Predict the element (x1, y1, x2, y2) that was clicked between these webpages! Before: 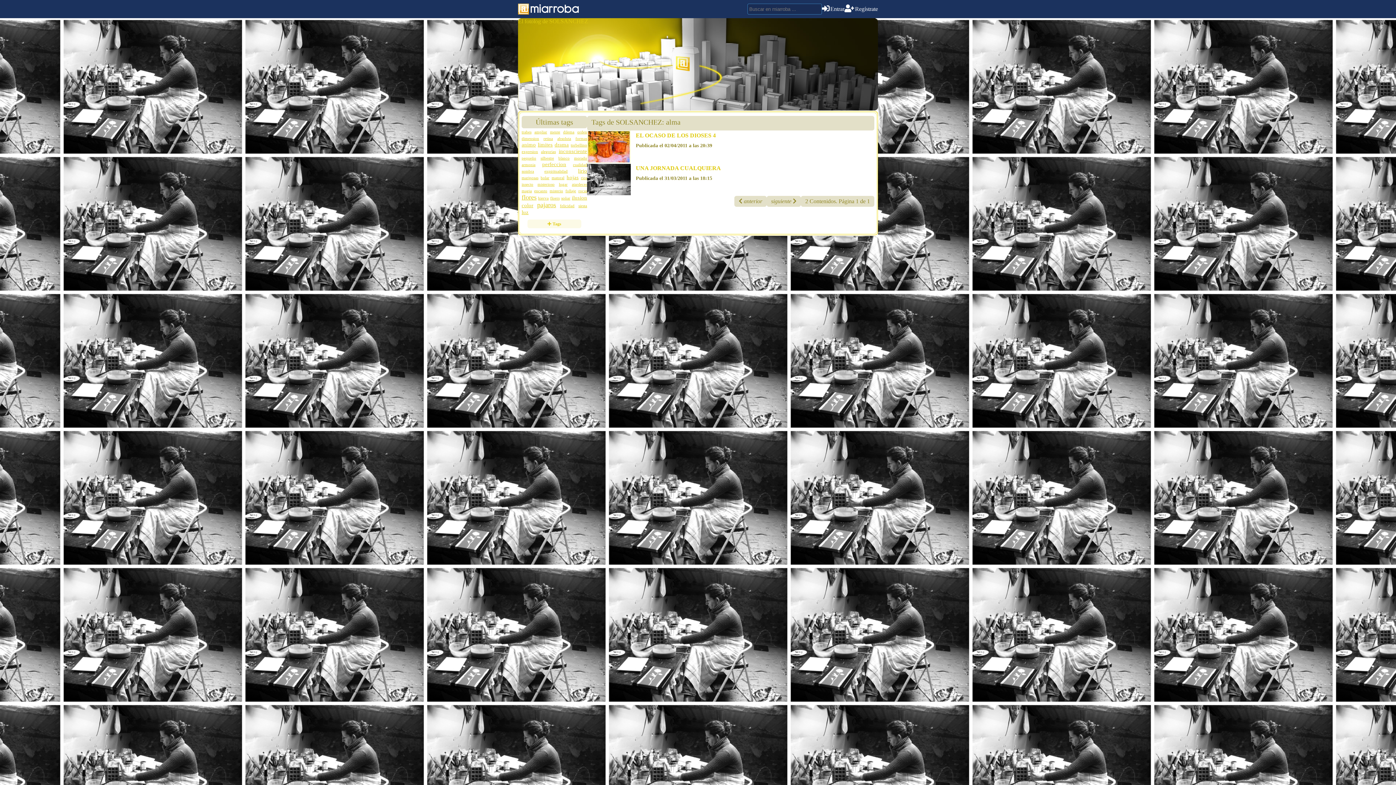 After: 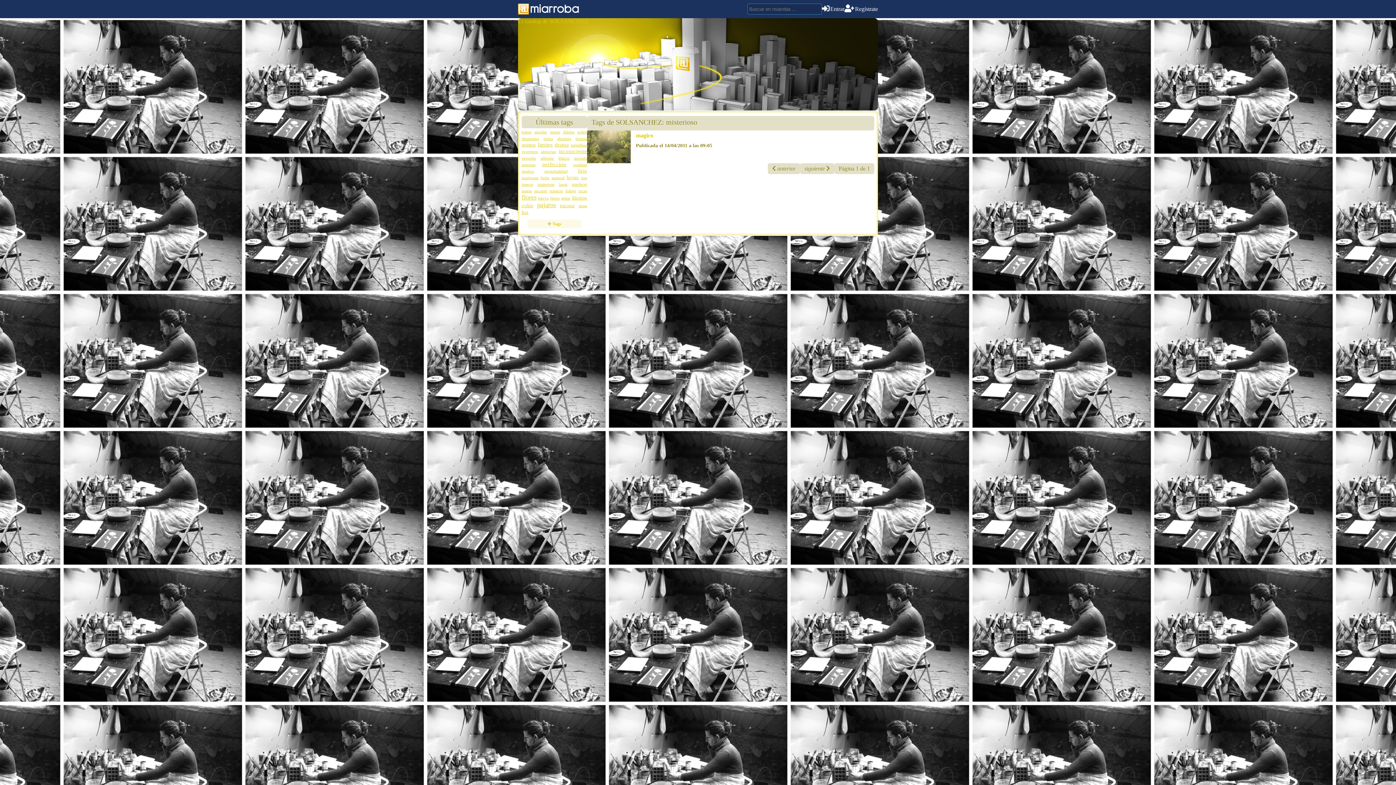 Action: label: misterioso bbox: (537, 182, 554, 186)